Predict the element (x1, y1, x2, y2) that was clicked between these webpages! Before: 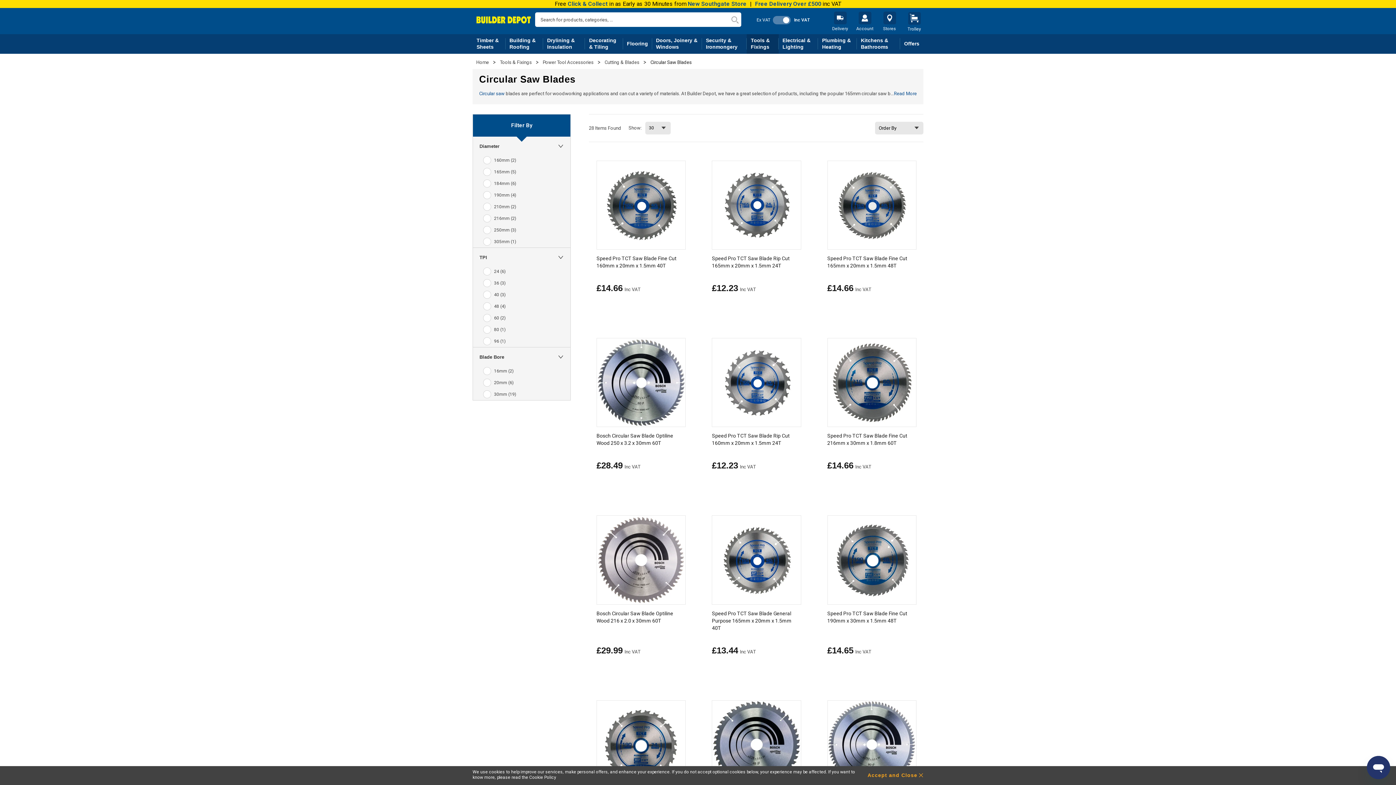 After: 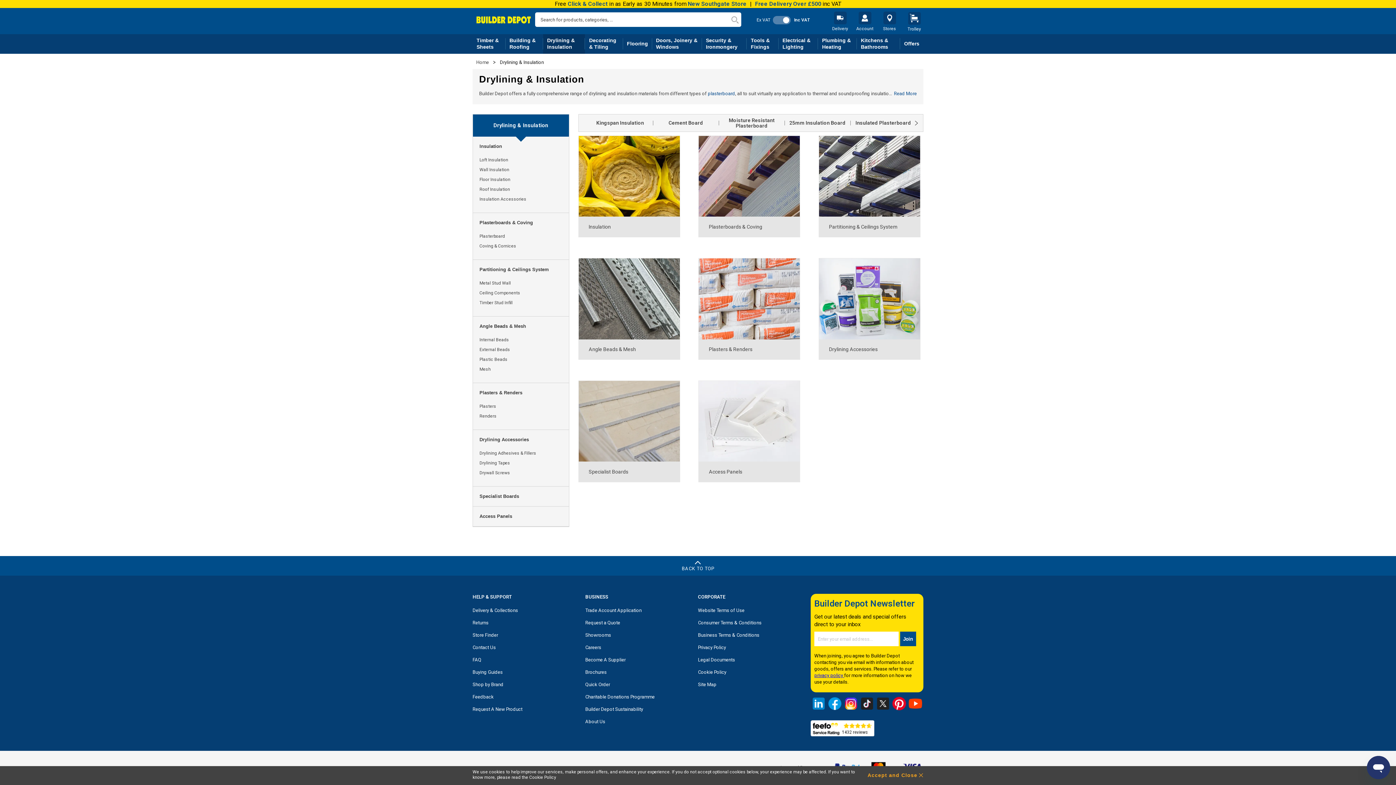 Action: bbox: (543, 34, 585, 53) label: Drylining & Insulation
Toggle